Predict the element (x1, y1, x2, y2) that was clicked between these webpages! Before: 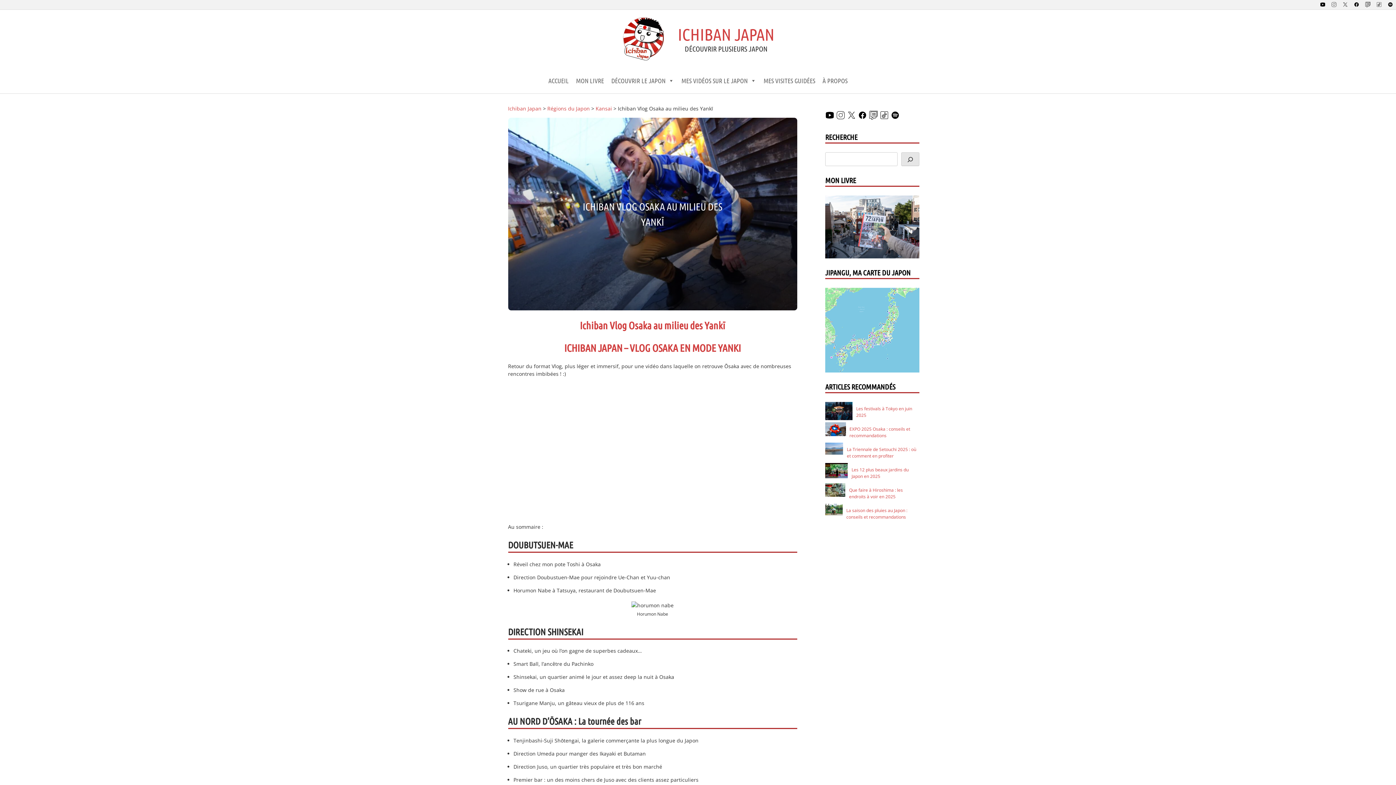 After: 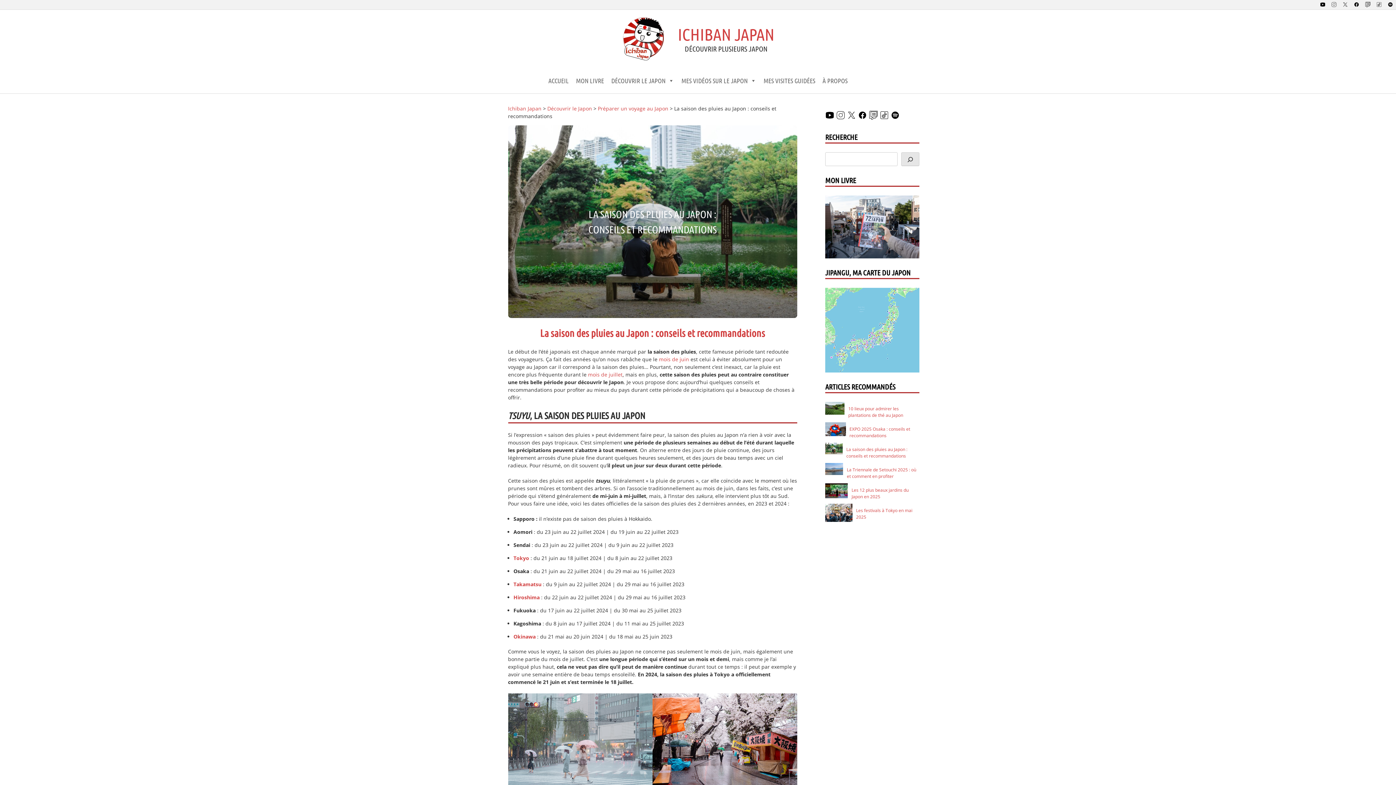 Action: bbox: (846, 507, 919, 520) label: La saison des pluies au Japon : conseils et recommandations